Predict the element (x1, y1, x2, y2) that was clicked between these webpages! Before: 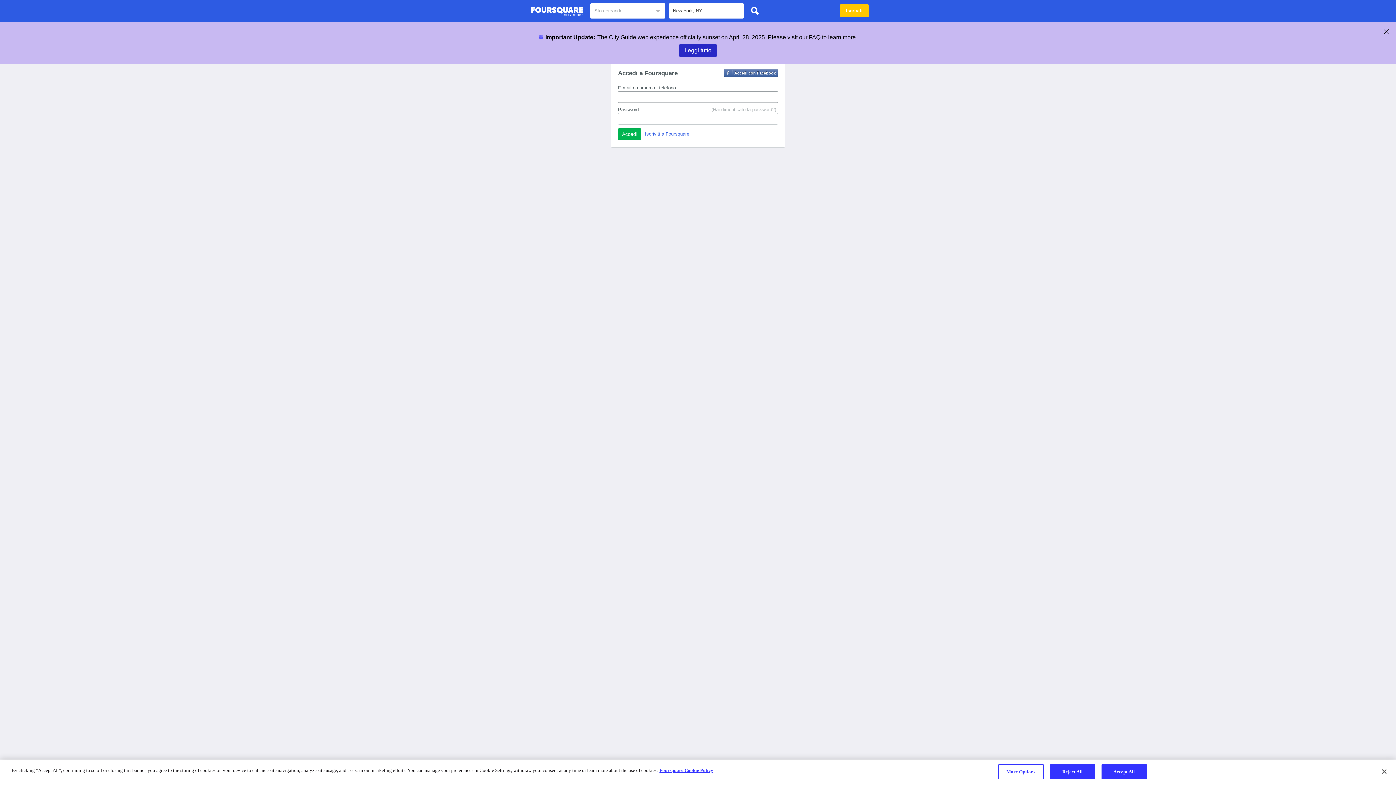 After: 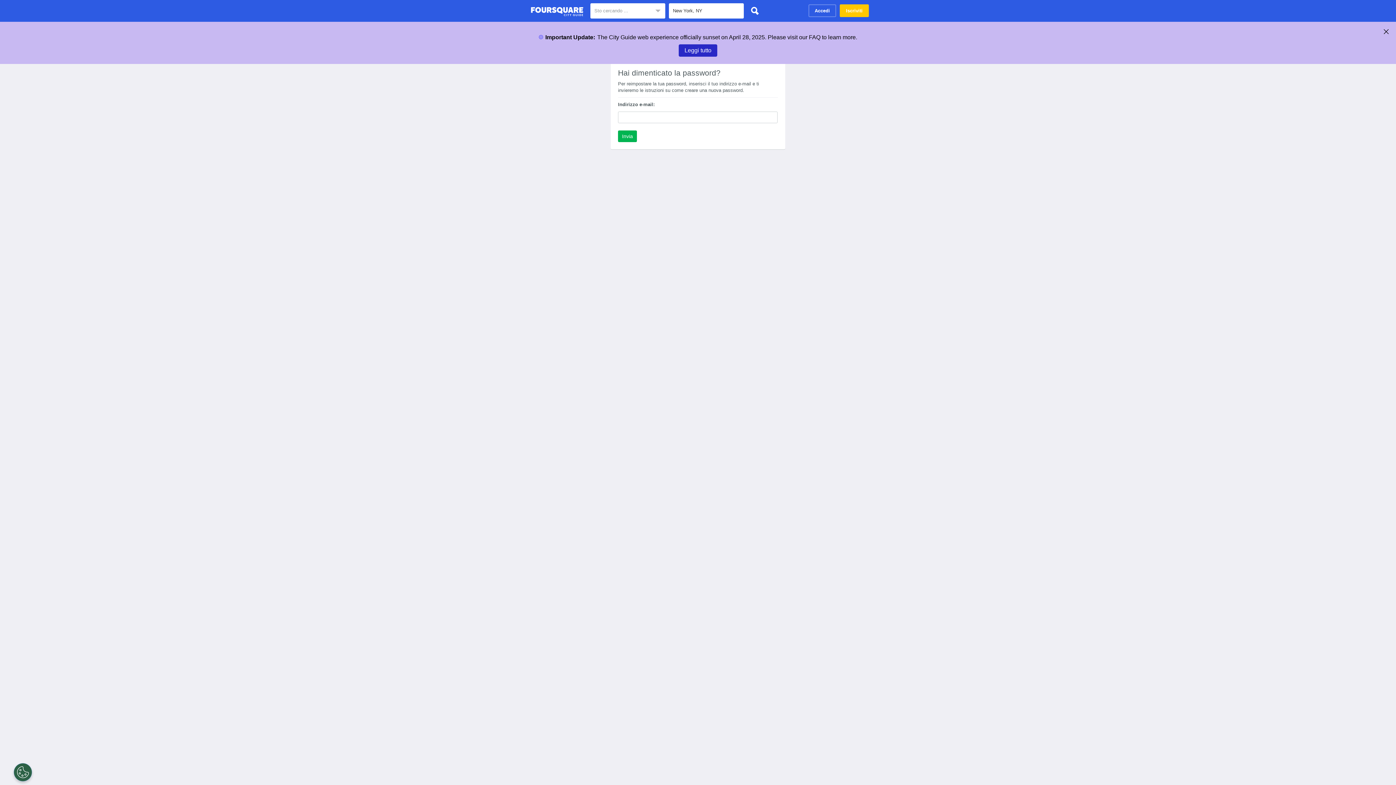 Action: bbox: (711, 106, 776, 113) label: (Hai dimenticato la password?)